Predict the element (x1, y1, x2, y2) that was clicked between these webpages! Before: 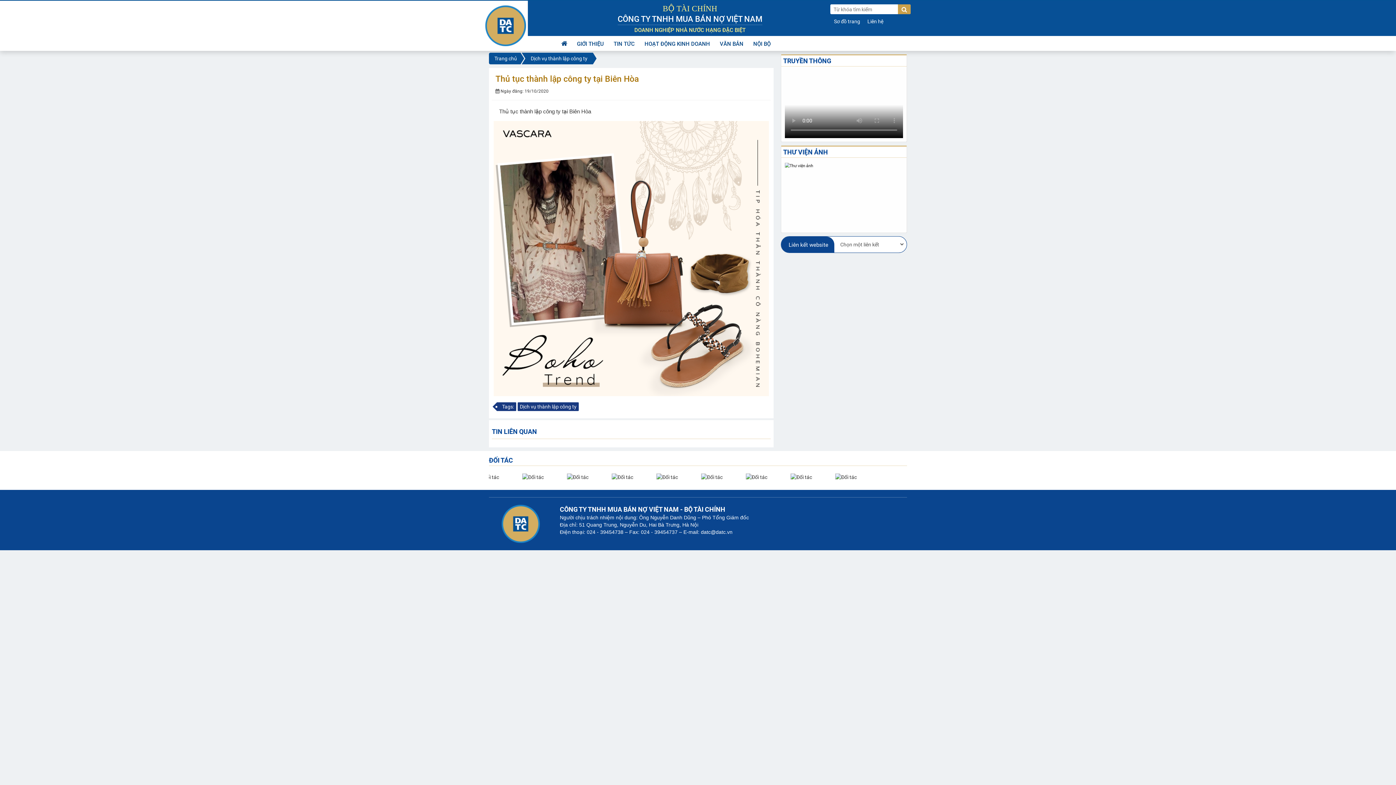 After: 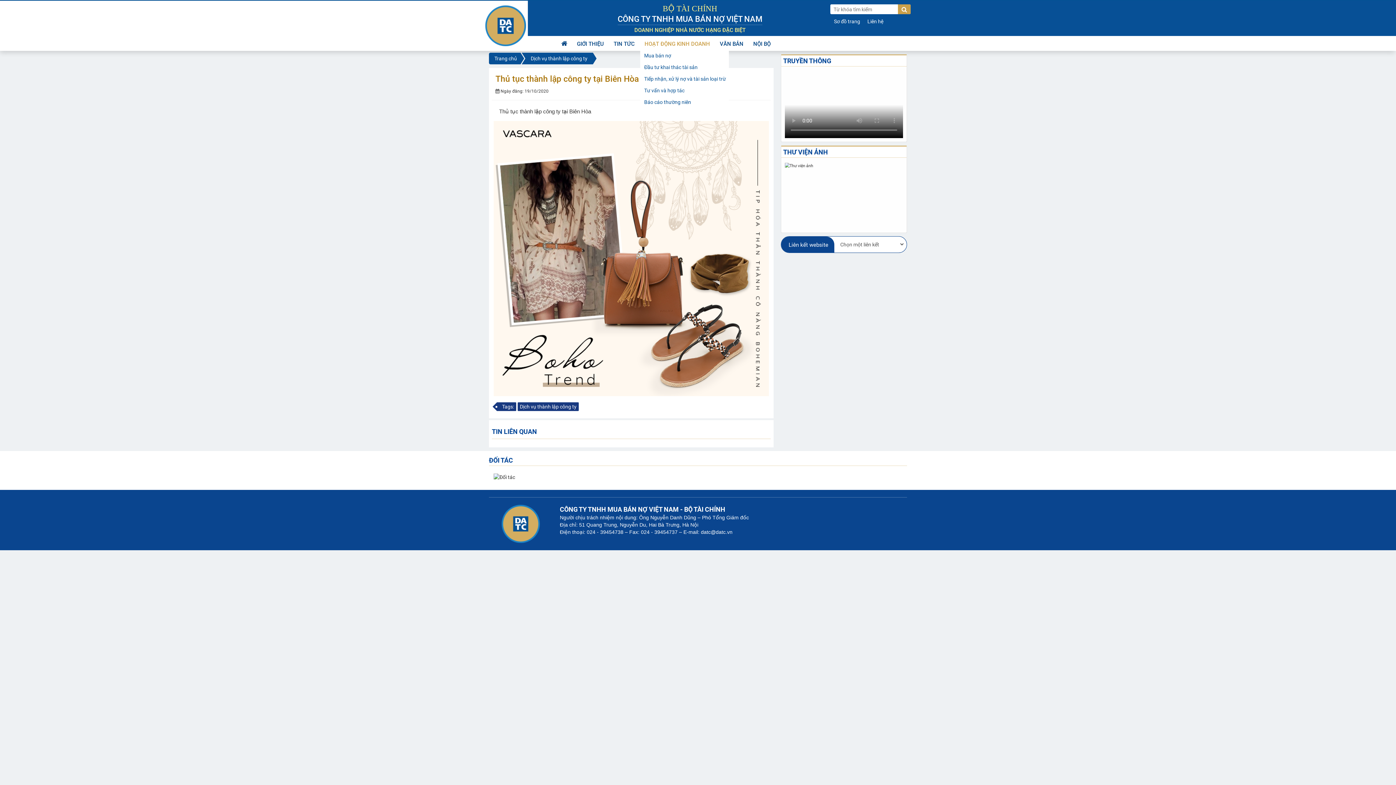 Action: bbox: (640, 36, 714, 49) label: HOẠT ĐỘNG KINH DOANH